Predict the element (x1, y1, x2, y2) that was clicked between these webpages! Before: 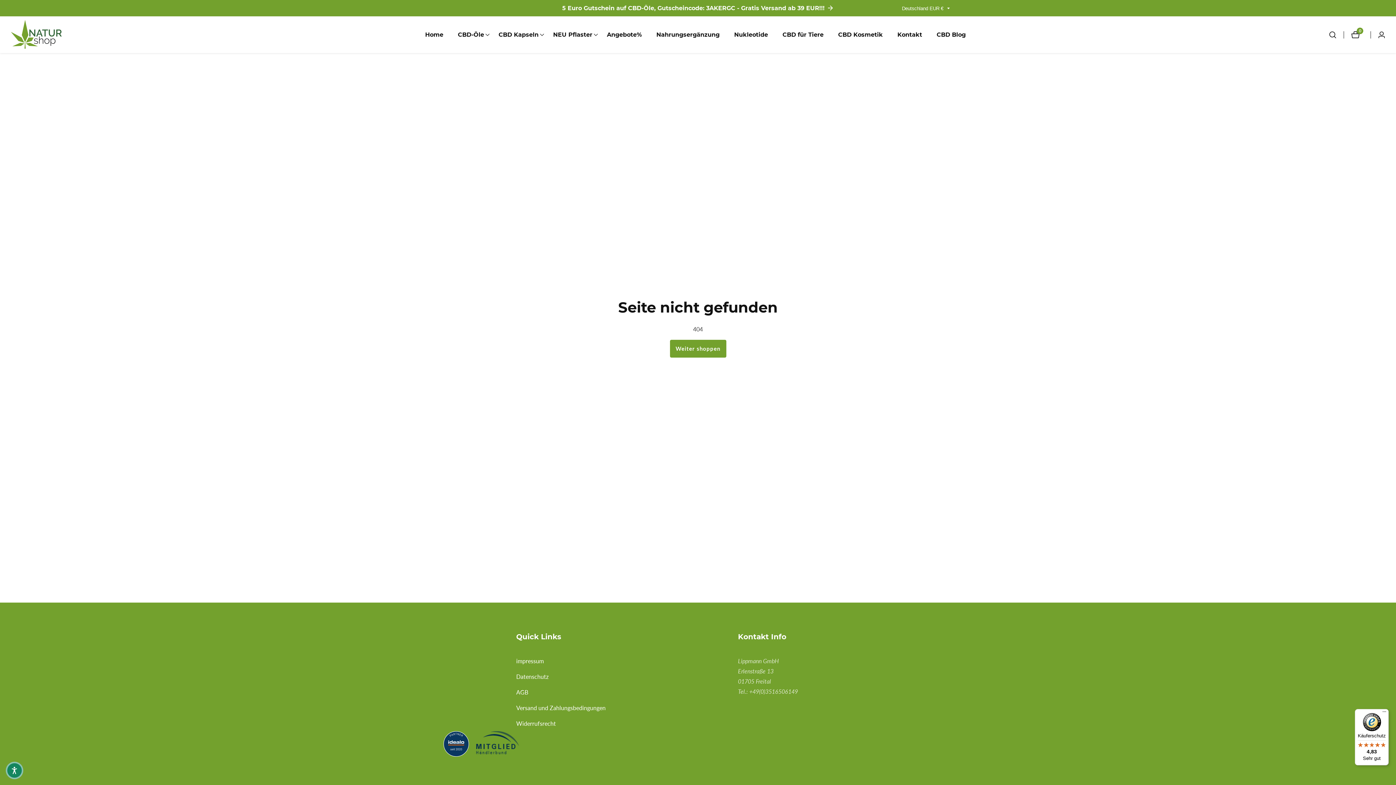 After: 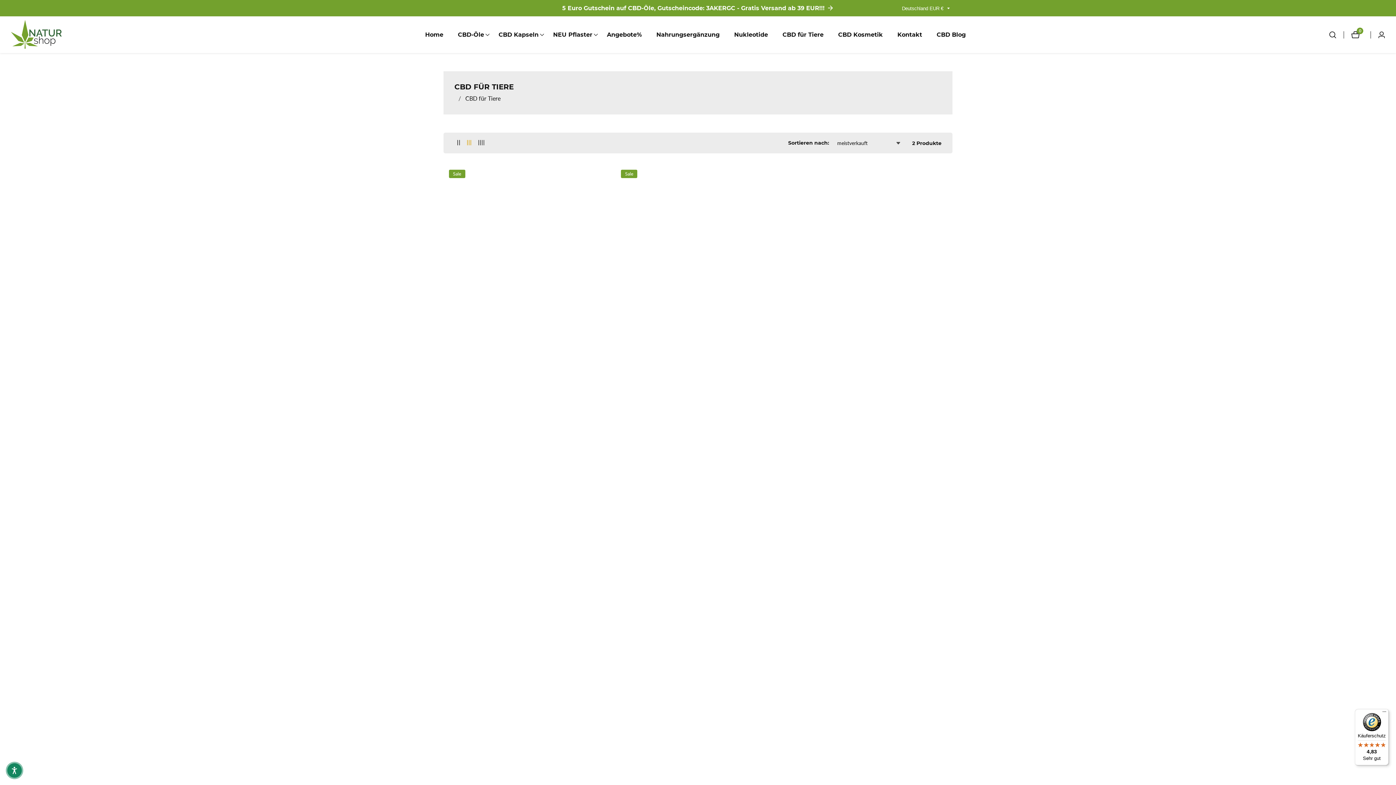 Action: label: CBD für Tiere bbox: (782, 20, 823, 48)